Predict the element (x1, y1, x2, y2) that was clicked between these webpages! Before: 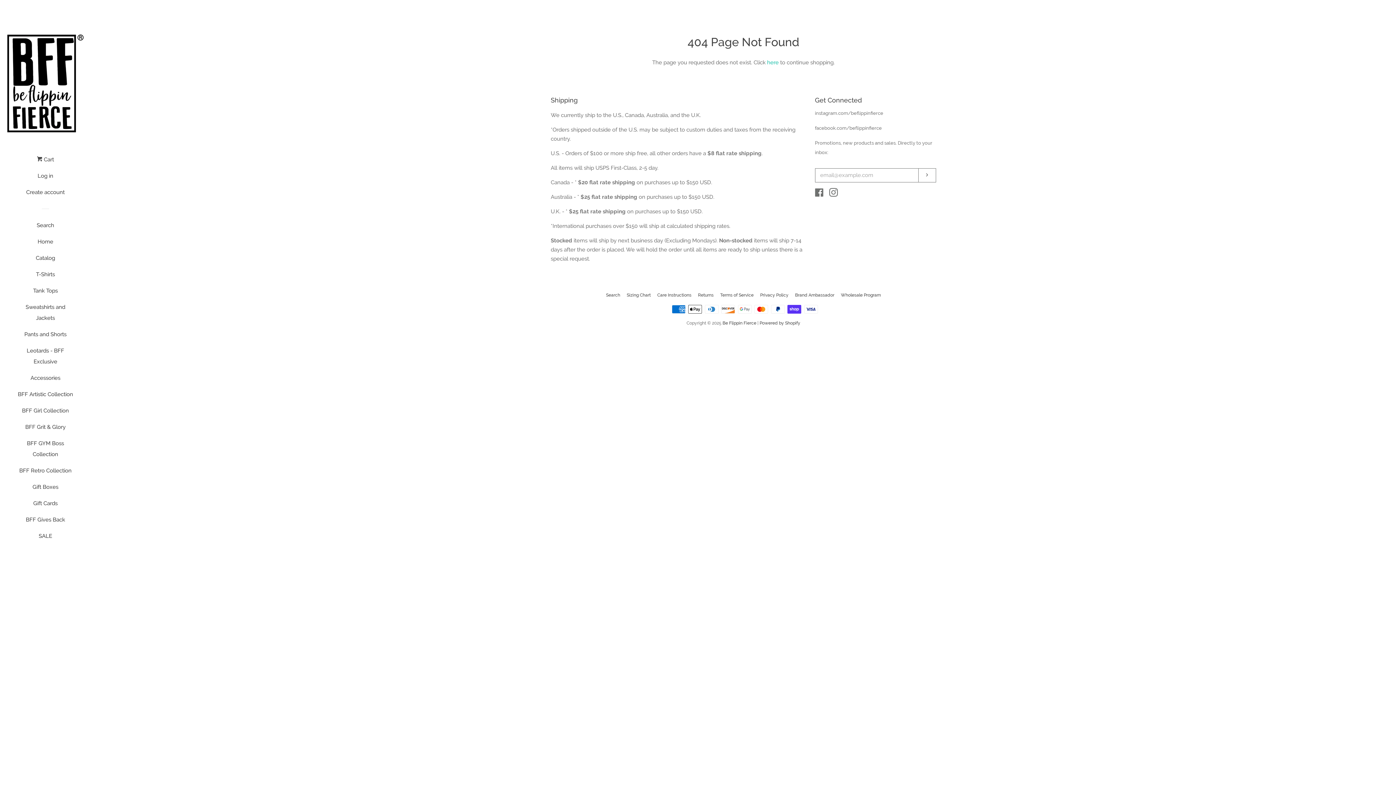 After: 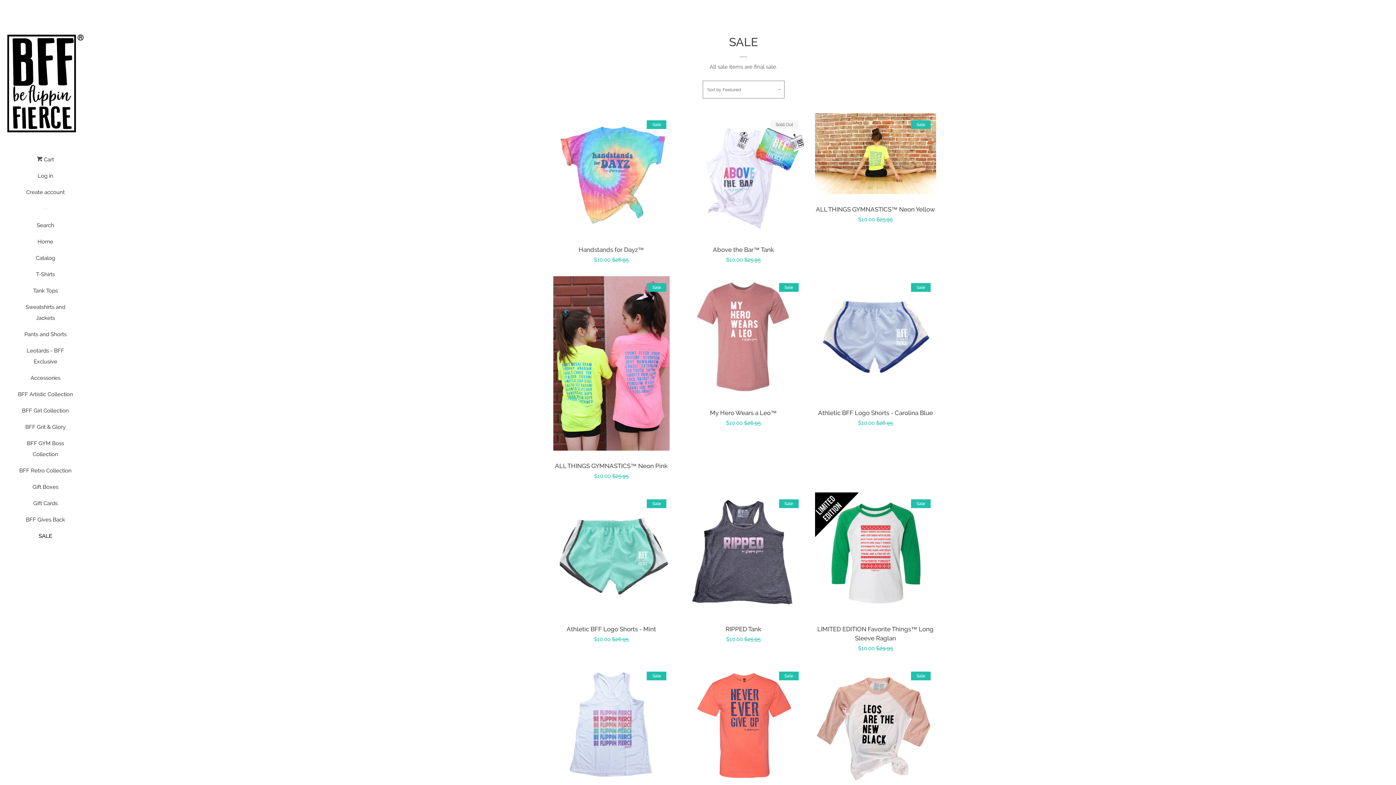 Action: bbox: (16, 530, 74, 547) label: SALE